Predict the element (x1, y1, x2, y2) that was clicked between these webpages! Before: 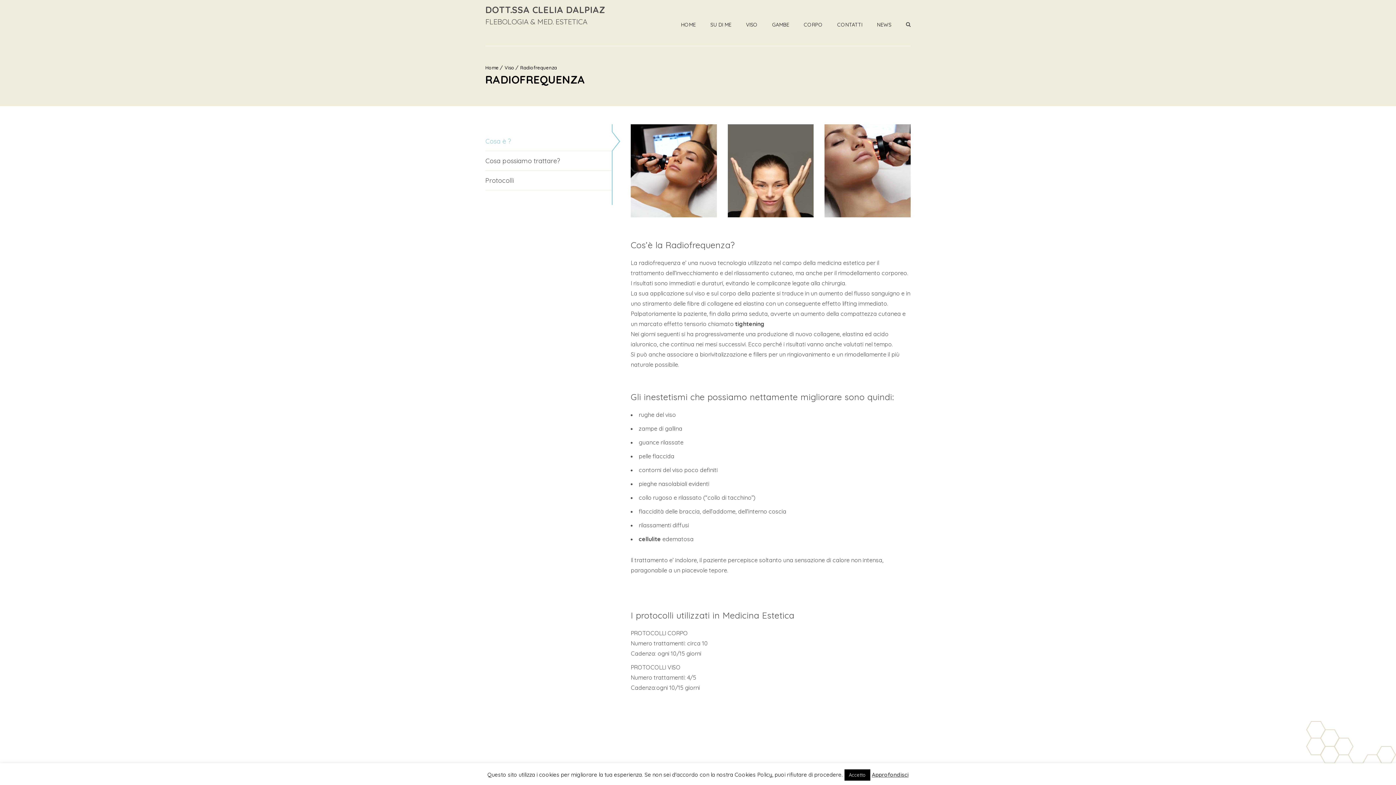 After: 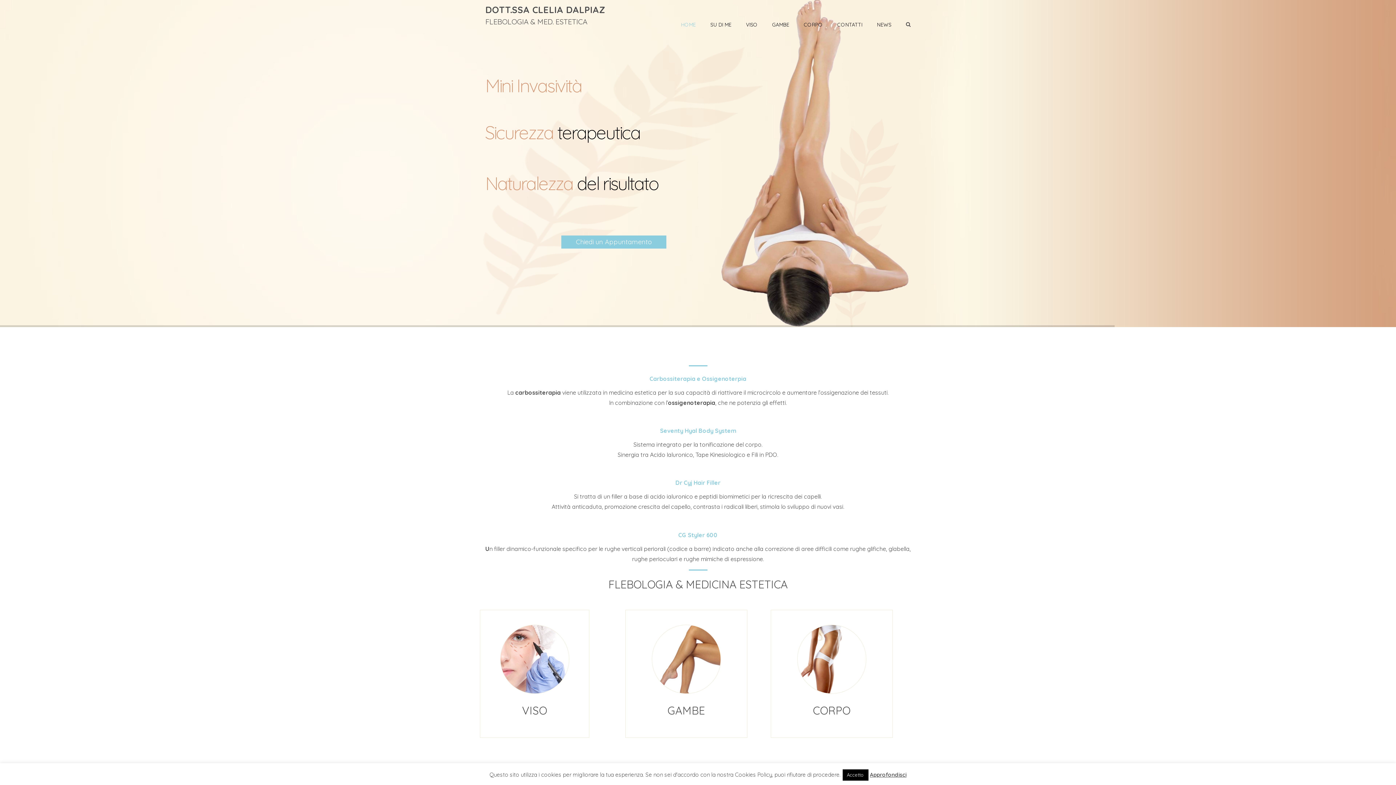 Action: bbox: (485, 4, 605, 15) label: DOTT.SSA CLELIA DALPIAZ